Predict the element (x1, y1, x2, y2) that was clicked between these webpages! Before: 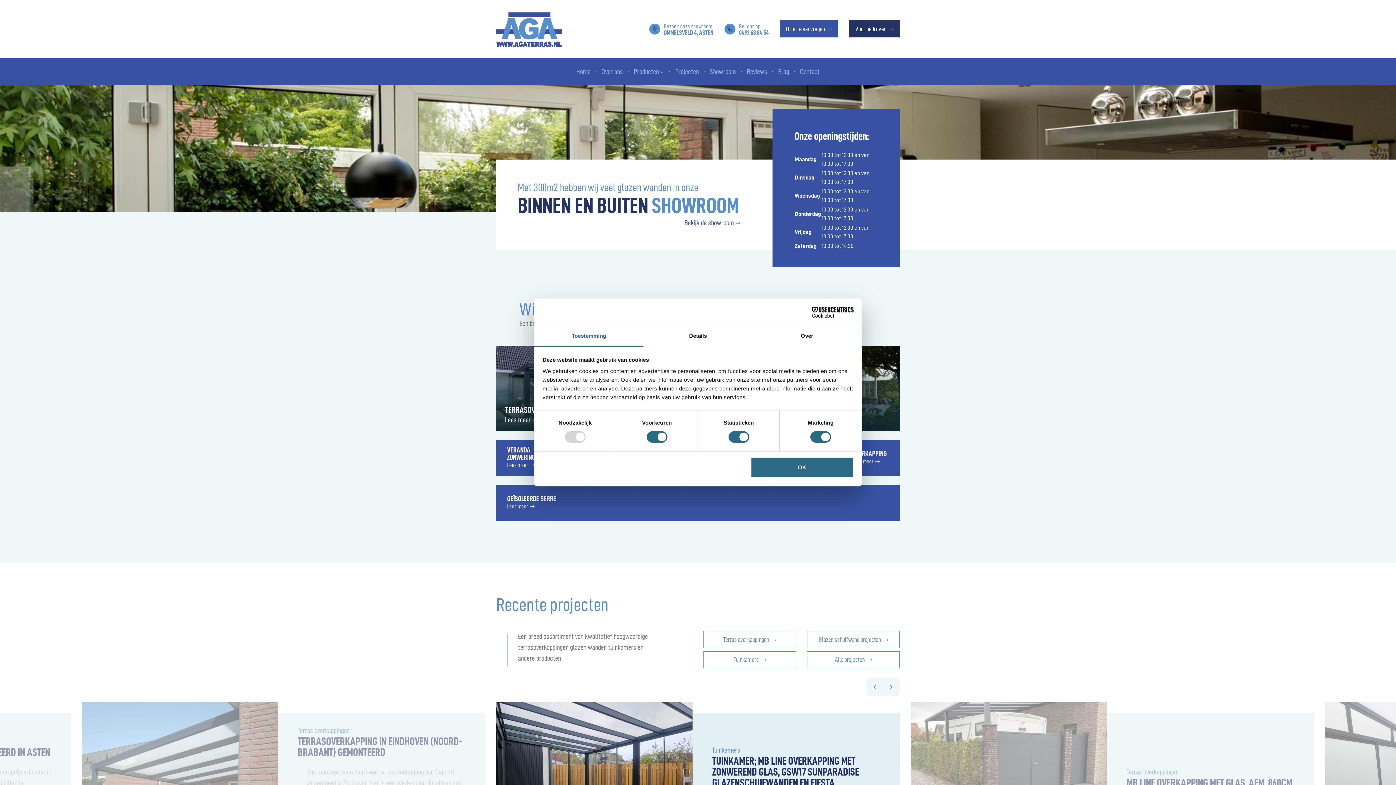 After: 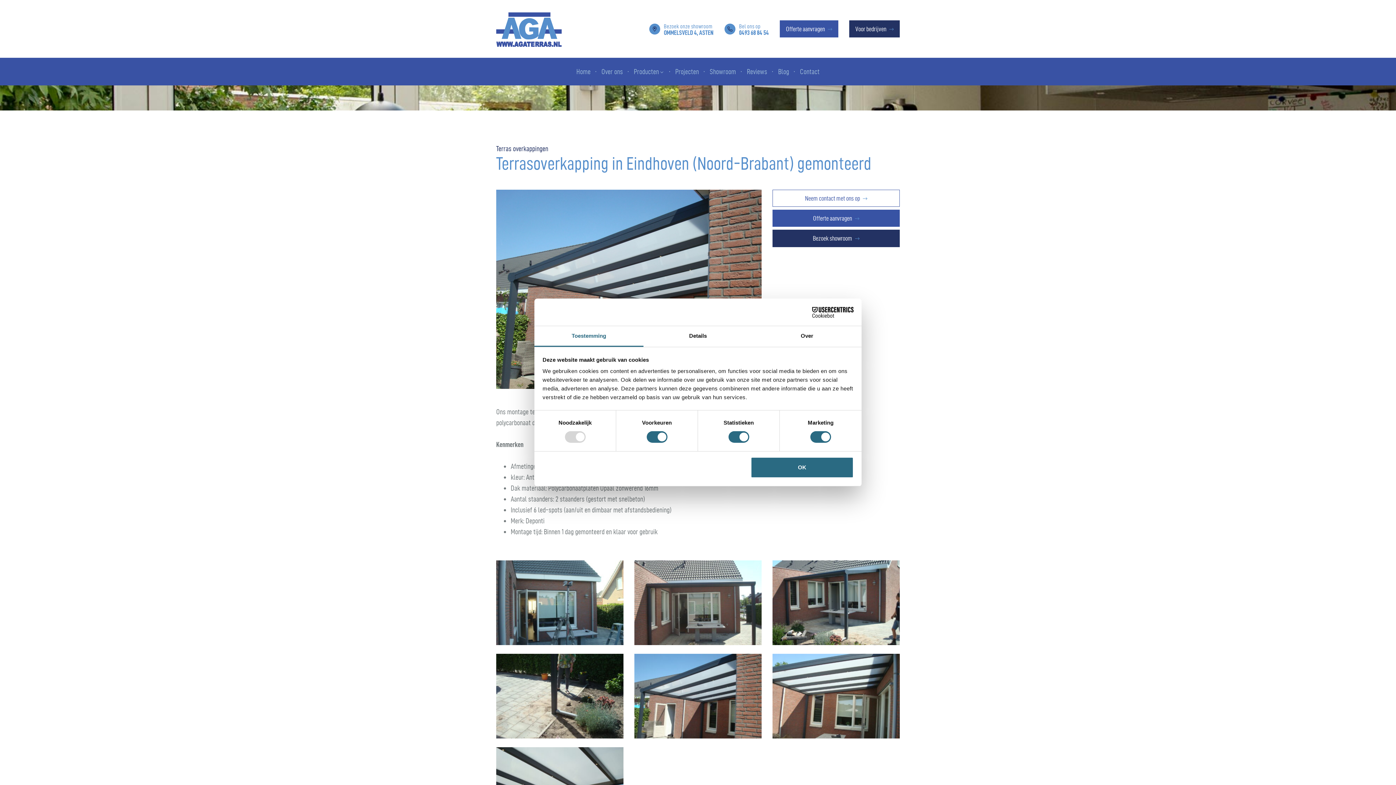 Action: bbox: (81, 702, 485, 849) label: Terras overkappingen

TERRASOVERKAPPING IN EINDHOVEN (NOORD-BRABANT) GEMONTEERD

Ons montage team heeft een terrasoverkapping van Deponti gemonteerd in Eindhoven. Het is een overkapping die alleen met een polycarbonaat dak gemaakt kan worden. Kenmerken Afmetingen: breedte 506cm, lengte 300cm…

Bekijk project